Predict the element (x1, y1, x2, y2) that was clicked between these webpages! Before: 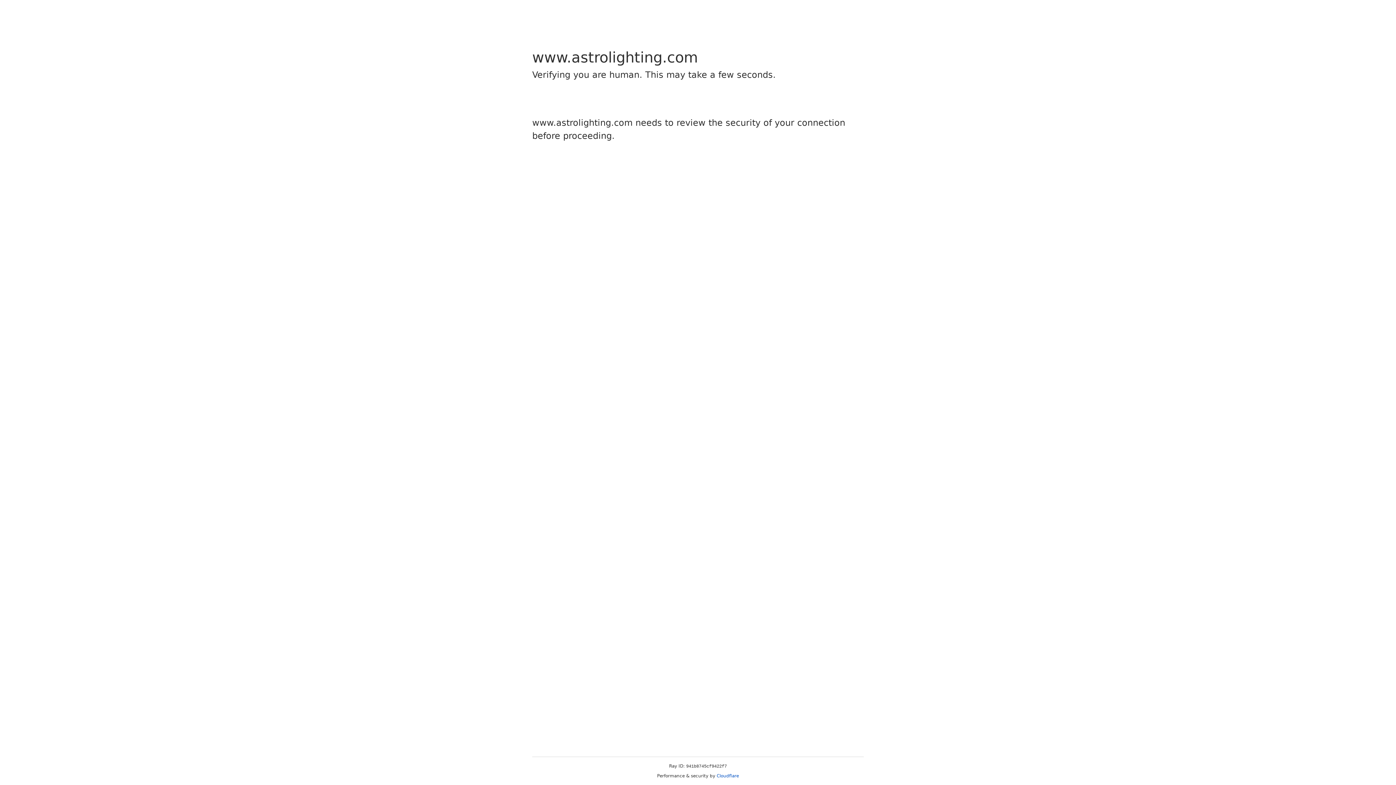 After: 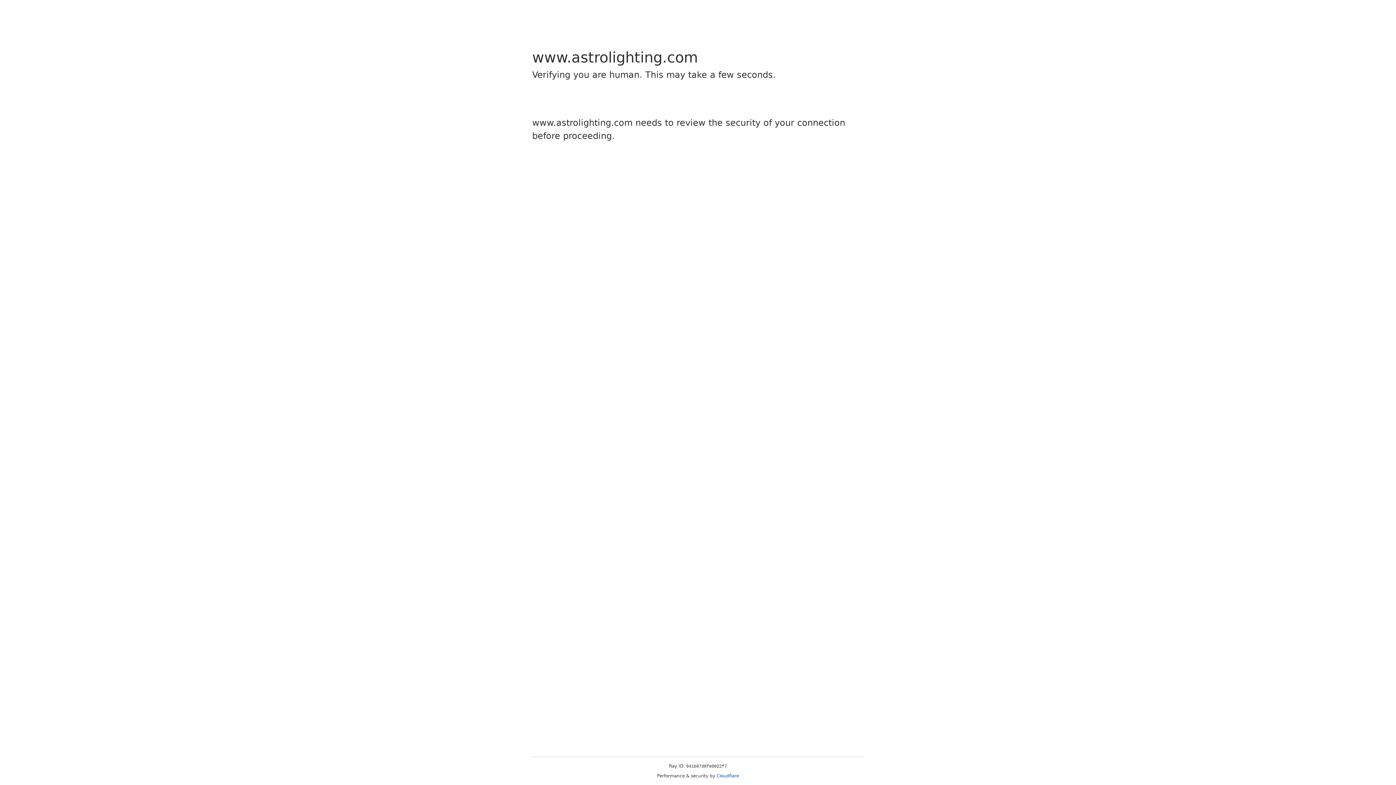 Action: bbox: (716, 773, 739, 778) label: Cloudflare